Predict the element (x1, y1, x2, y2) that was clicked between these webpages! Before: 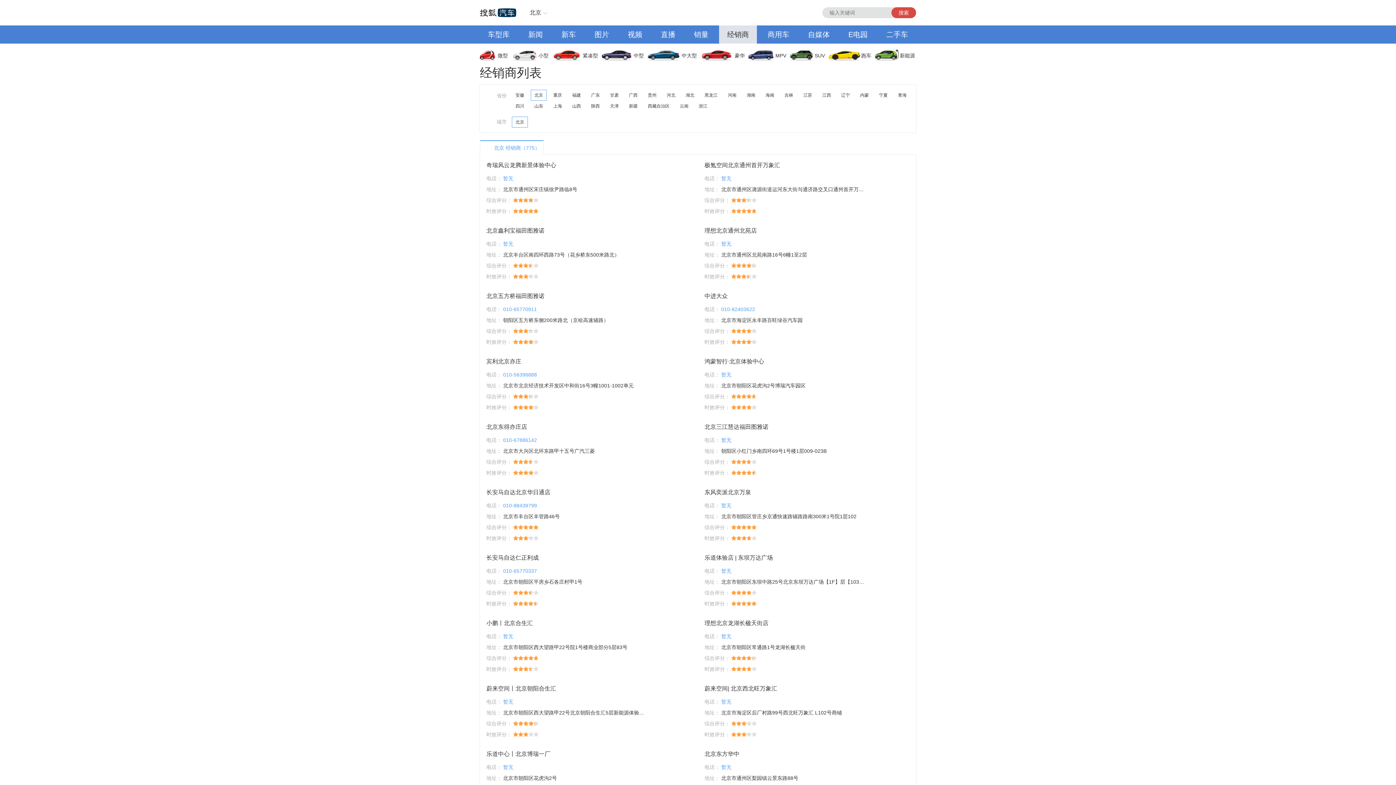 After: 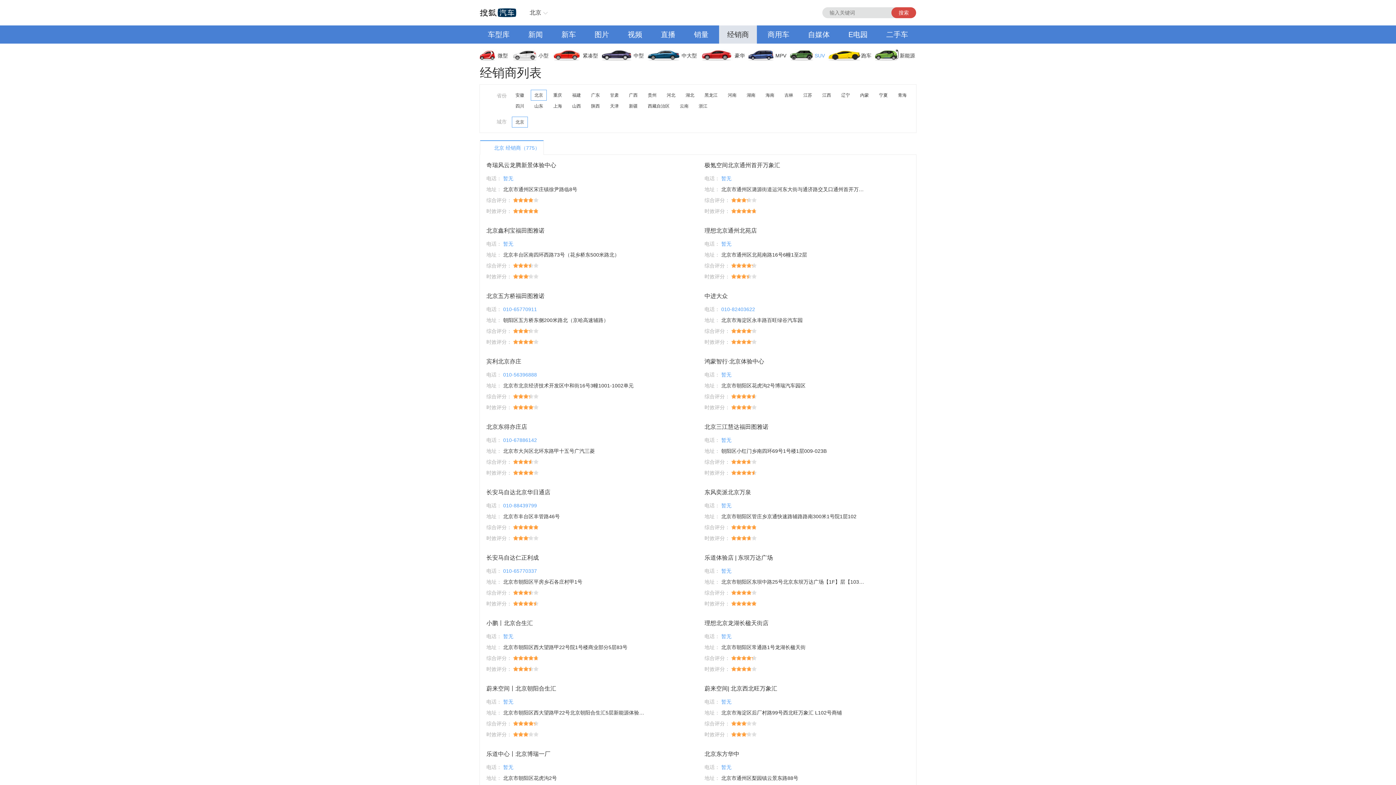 Action: label: SUV bbox: (790, 46, 828, 64)